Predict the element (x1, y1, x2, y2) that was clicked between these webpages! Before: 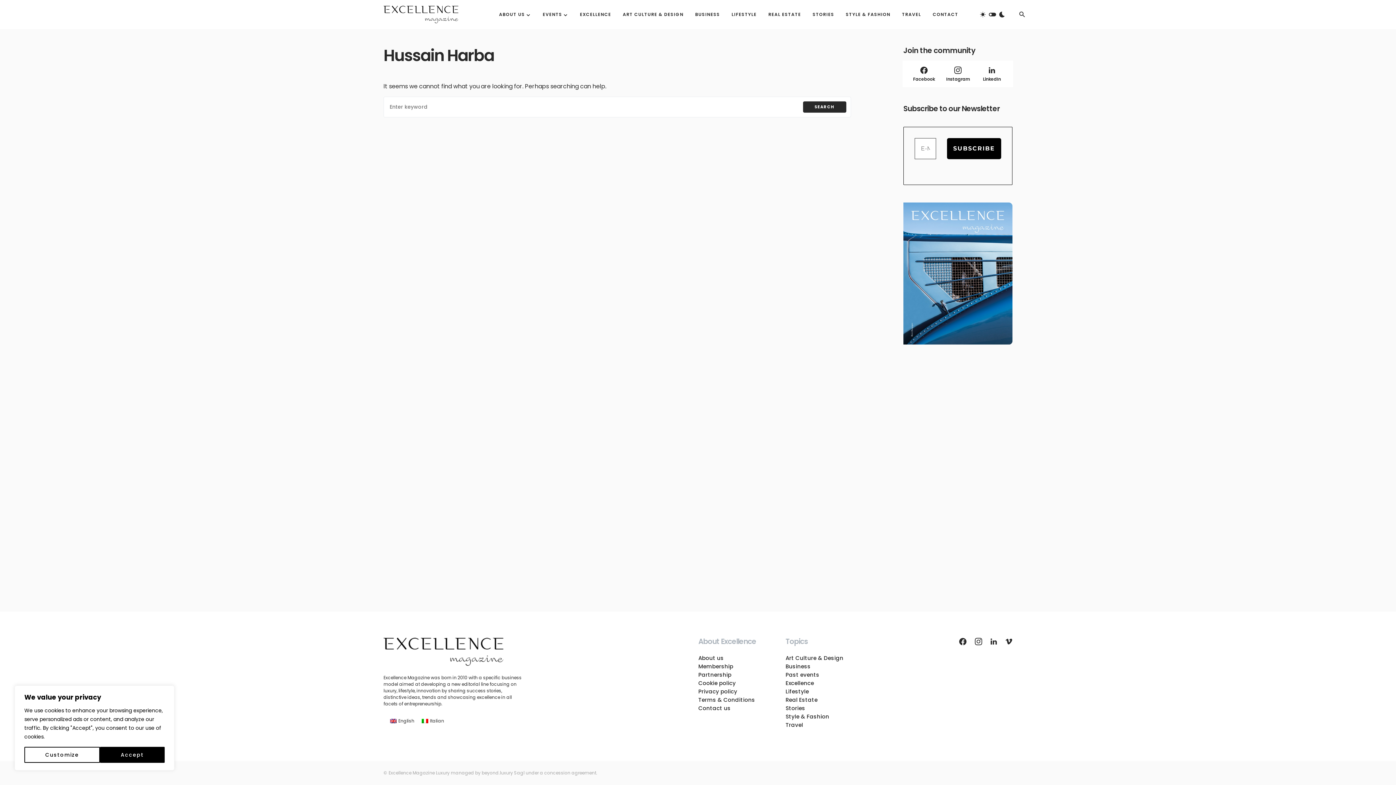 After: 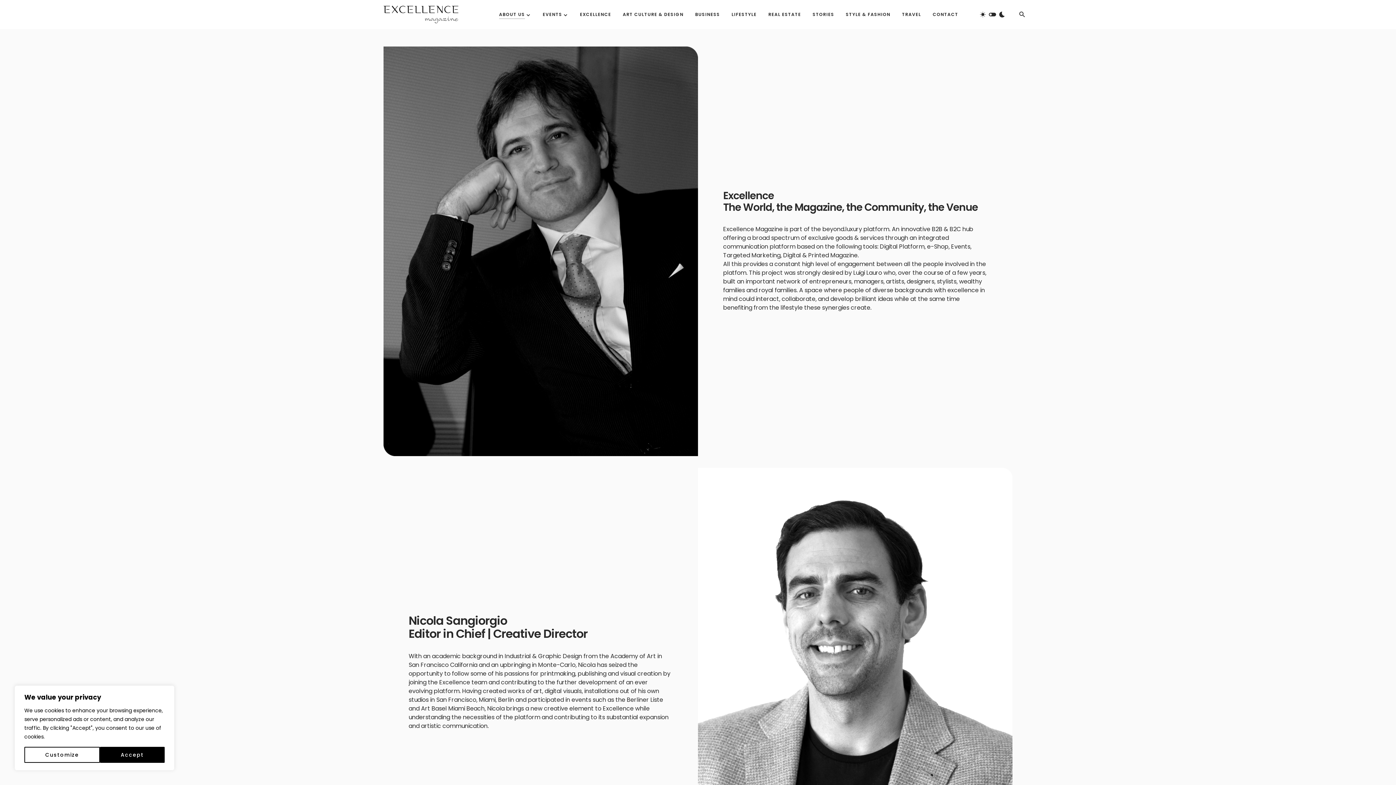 Action: bbox: (698, 655, 768, 661) label: About us